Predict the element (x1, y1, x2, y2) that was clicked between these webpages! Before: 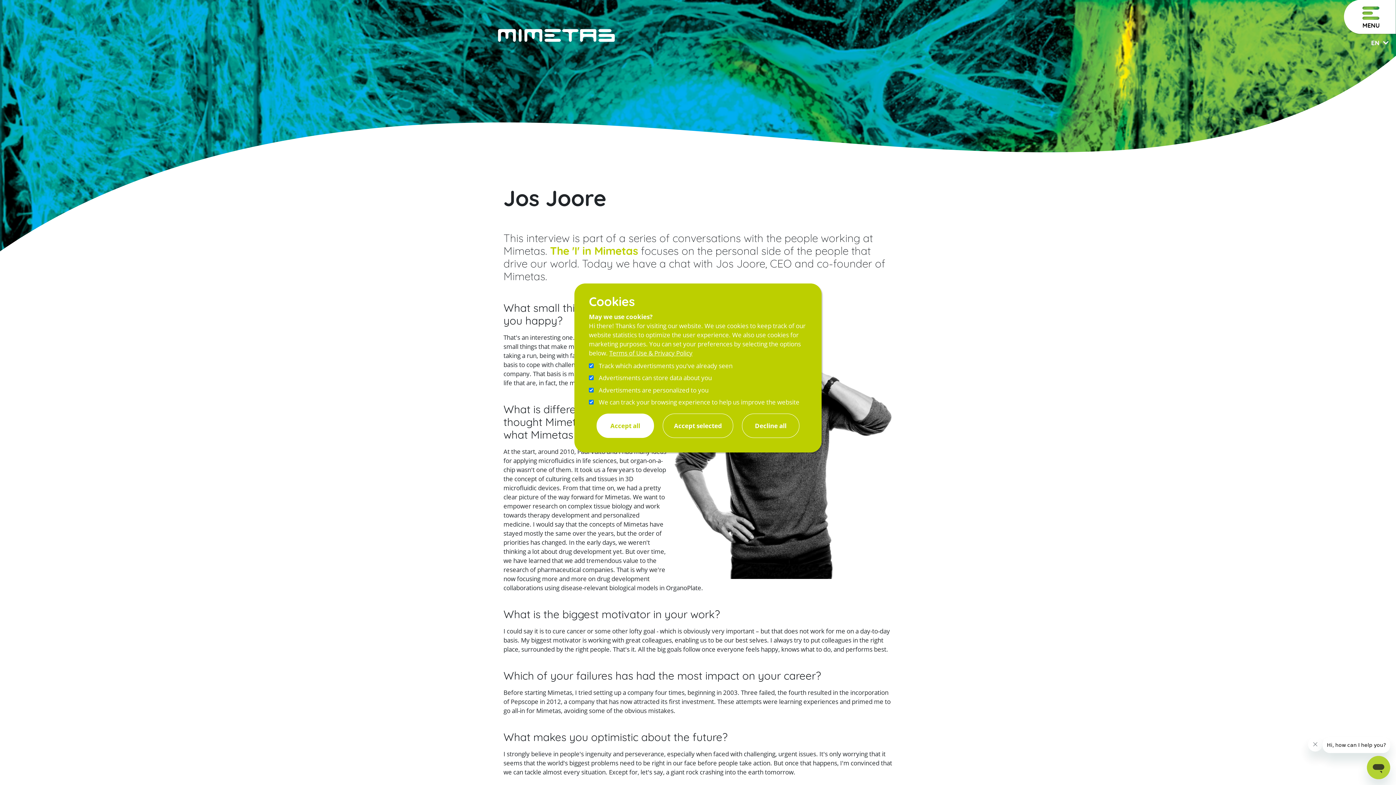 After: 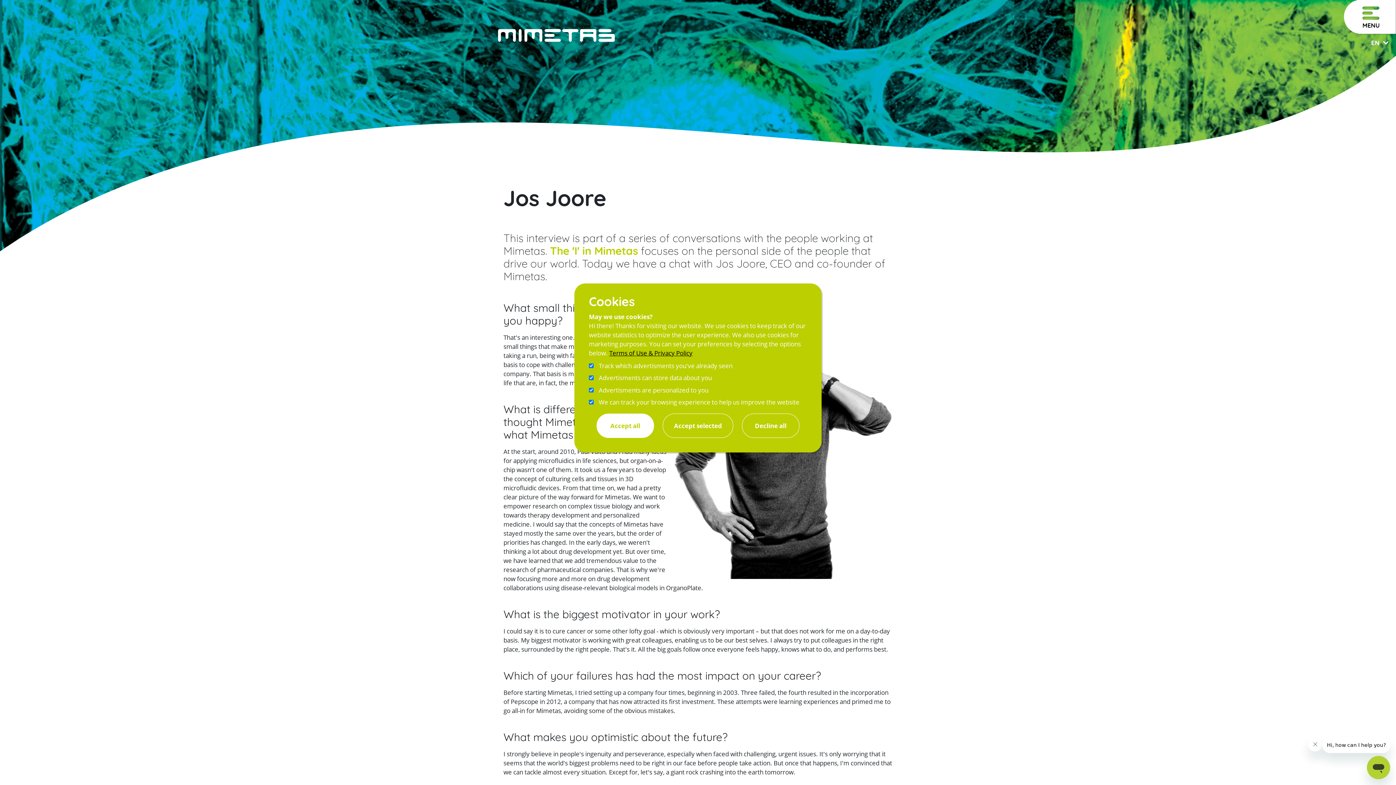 Action: label: Terms of Use & Privacy Policy bbox: (609, 348, 692, 357)